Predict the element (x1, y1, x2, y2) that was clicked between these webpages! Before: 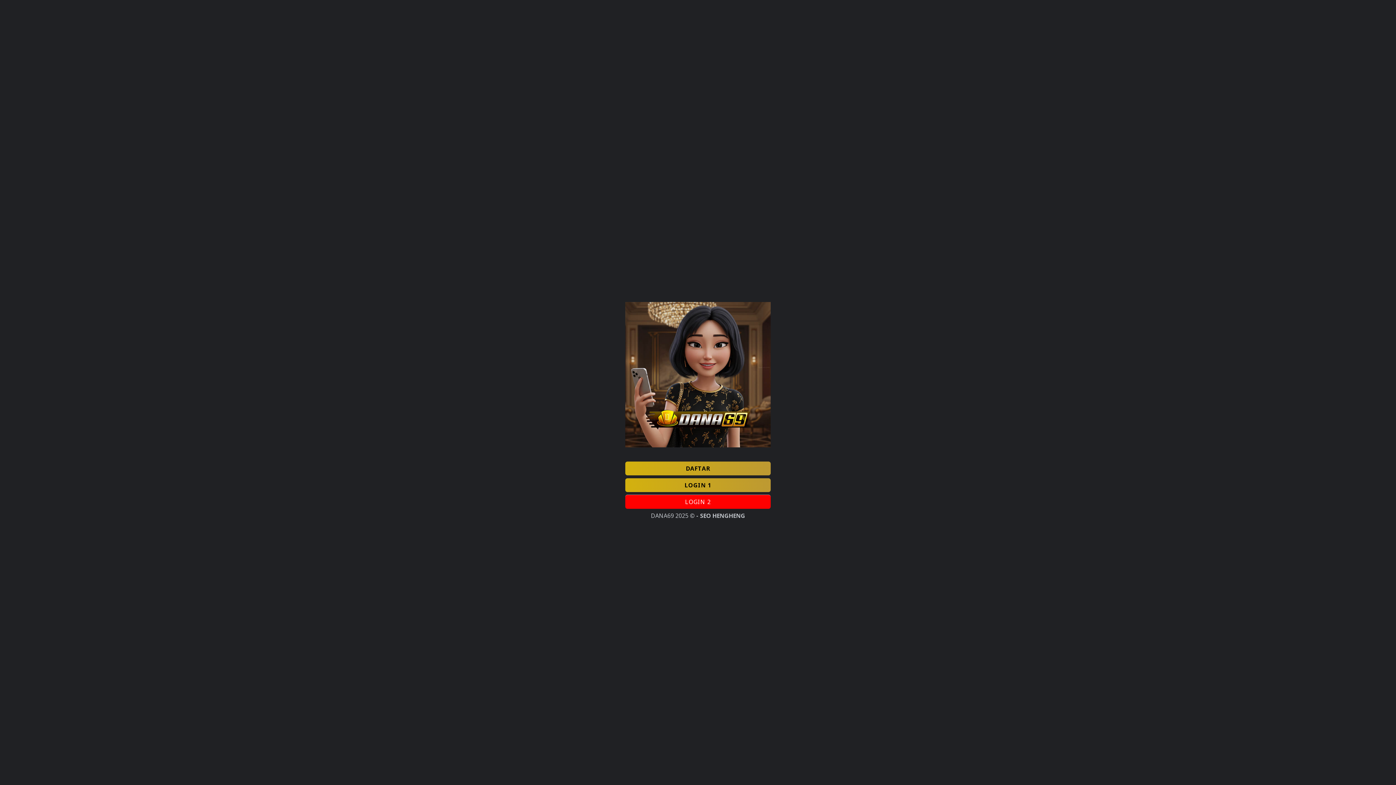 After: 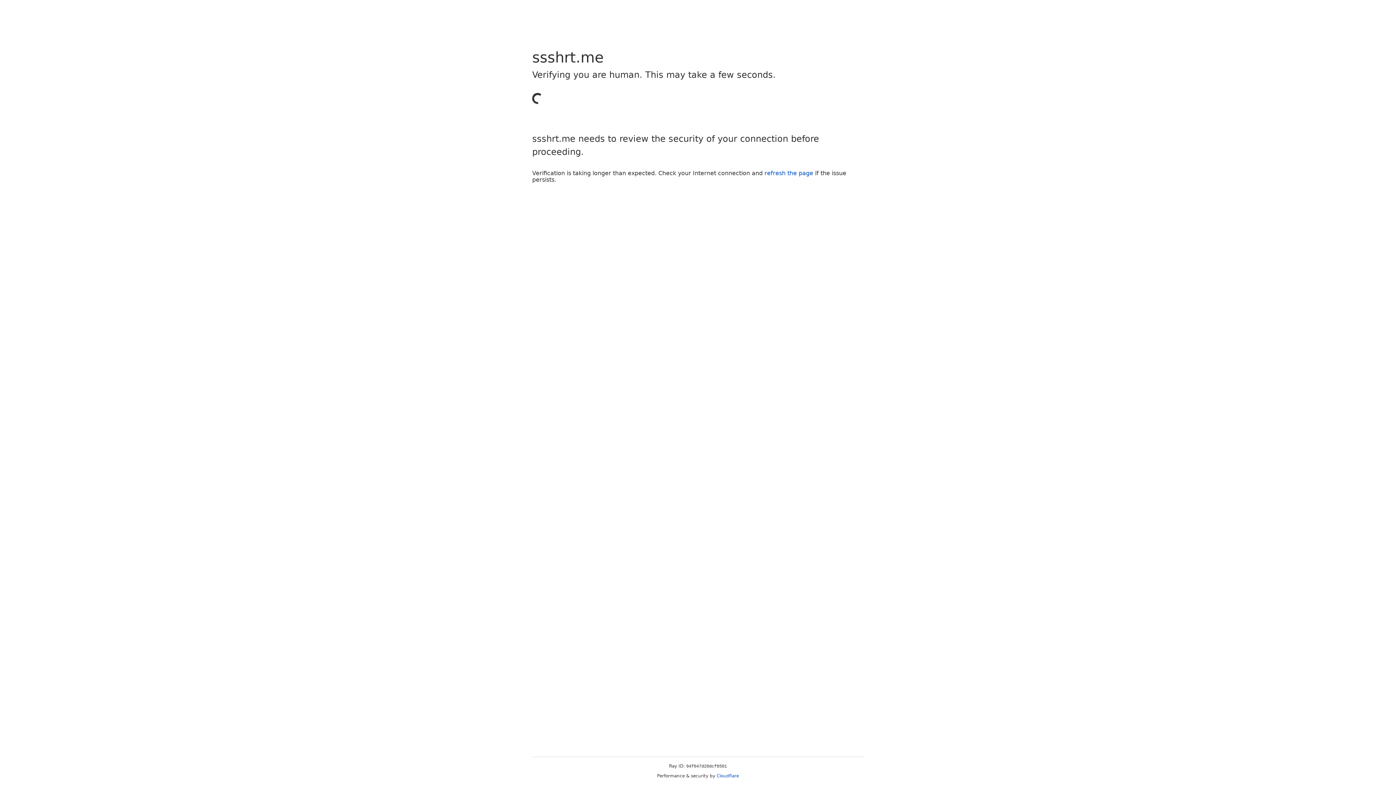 Action: bbox: (625, 478, 770, 492) label: LOGIN 1